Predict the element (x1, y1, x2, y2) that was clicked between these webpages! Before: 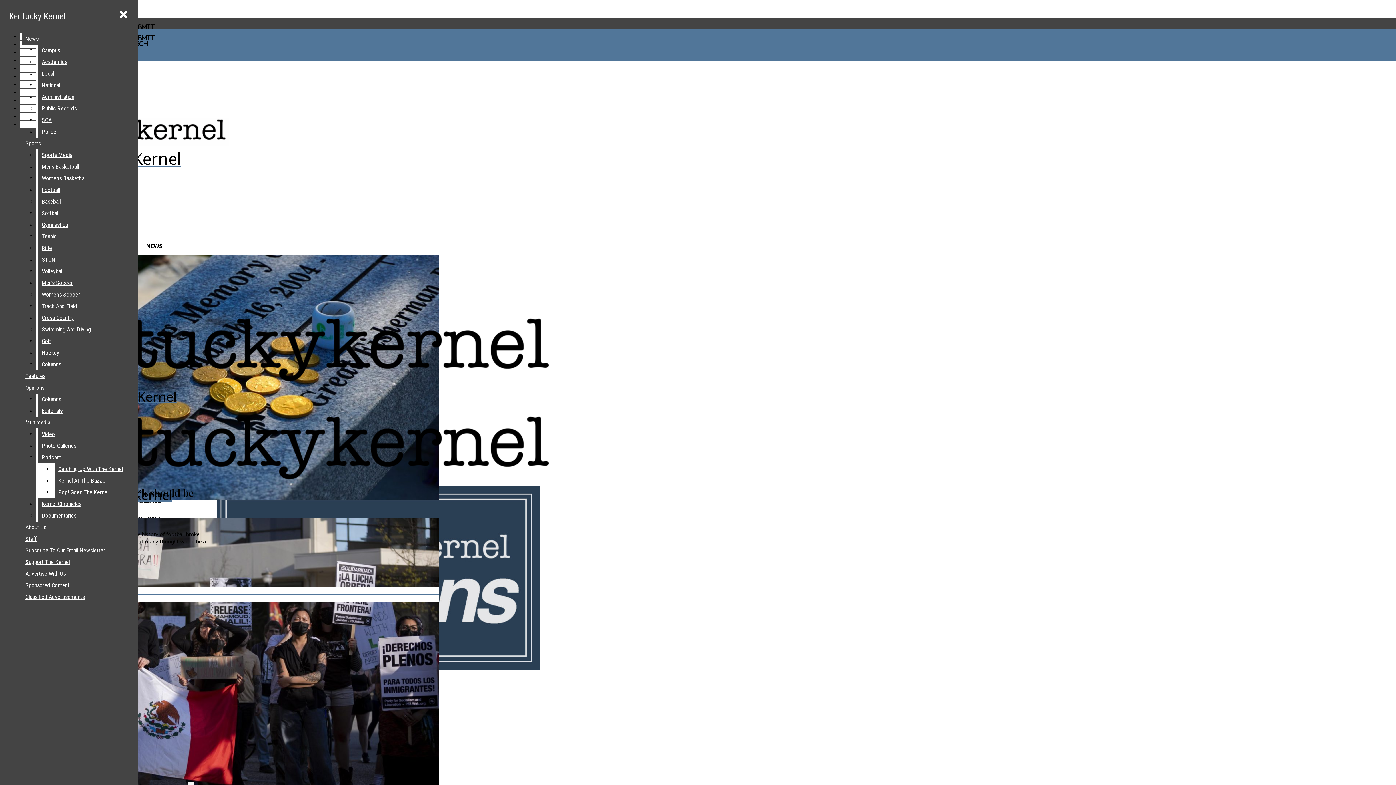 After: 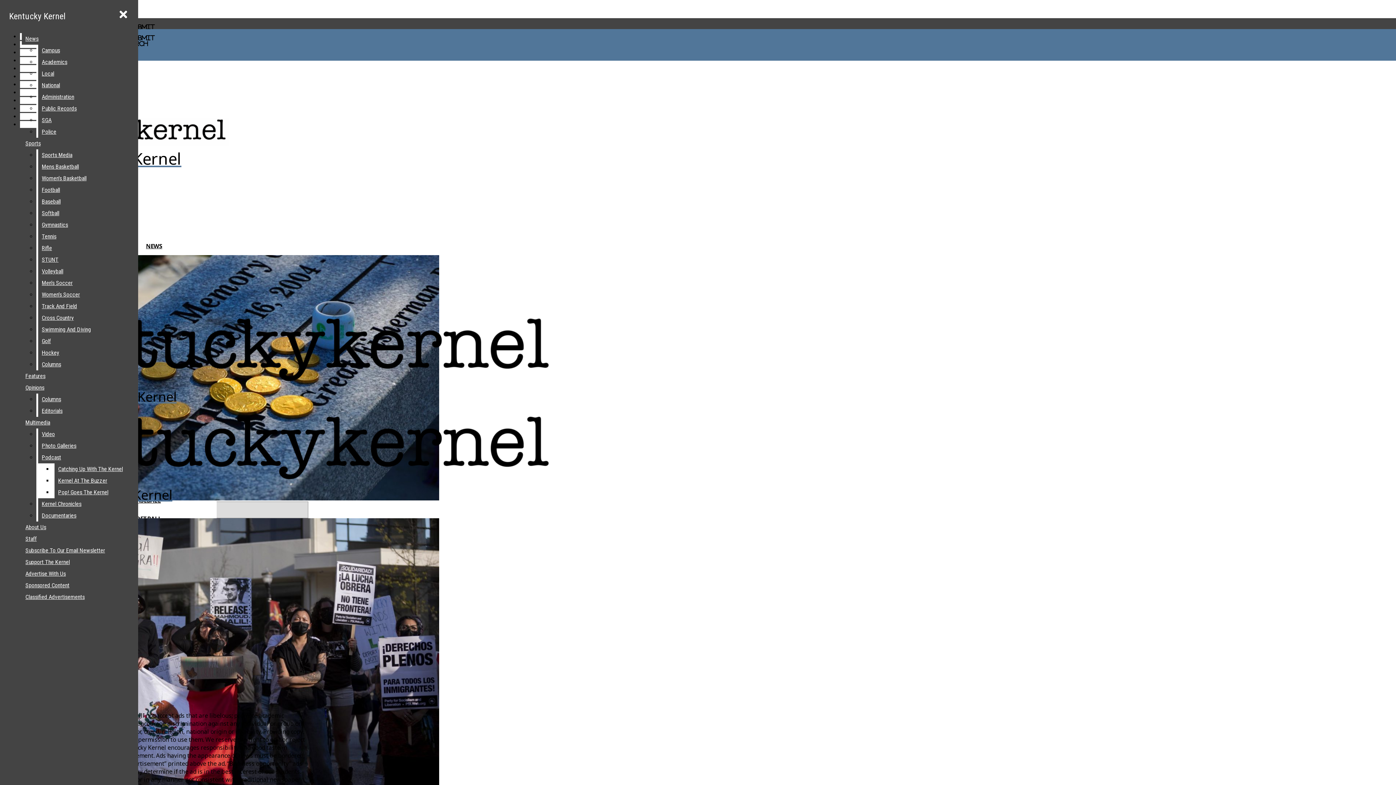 Action: label: Advertise With Us bbox: (21, 568, 132, 580)